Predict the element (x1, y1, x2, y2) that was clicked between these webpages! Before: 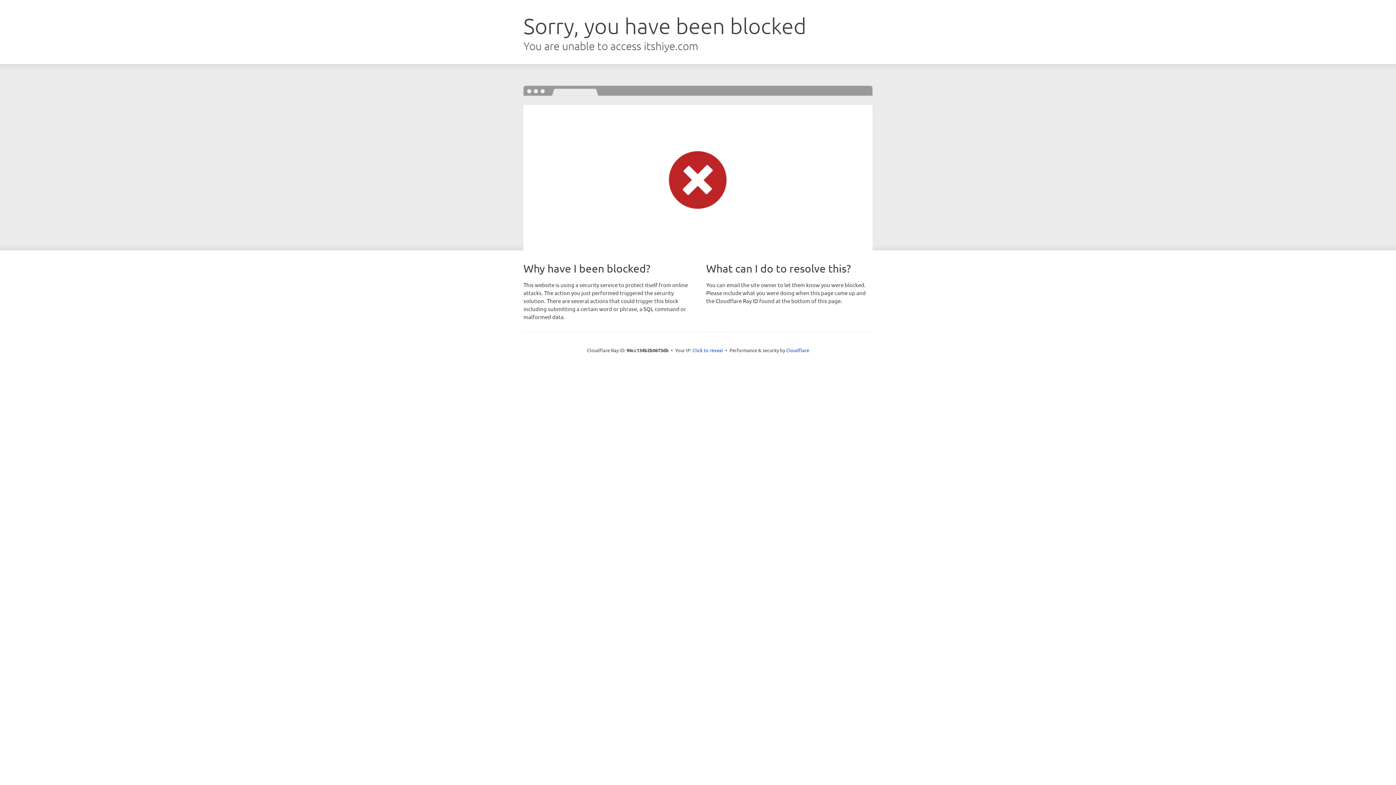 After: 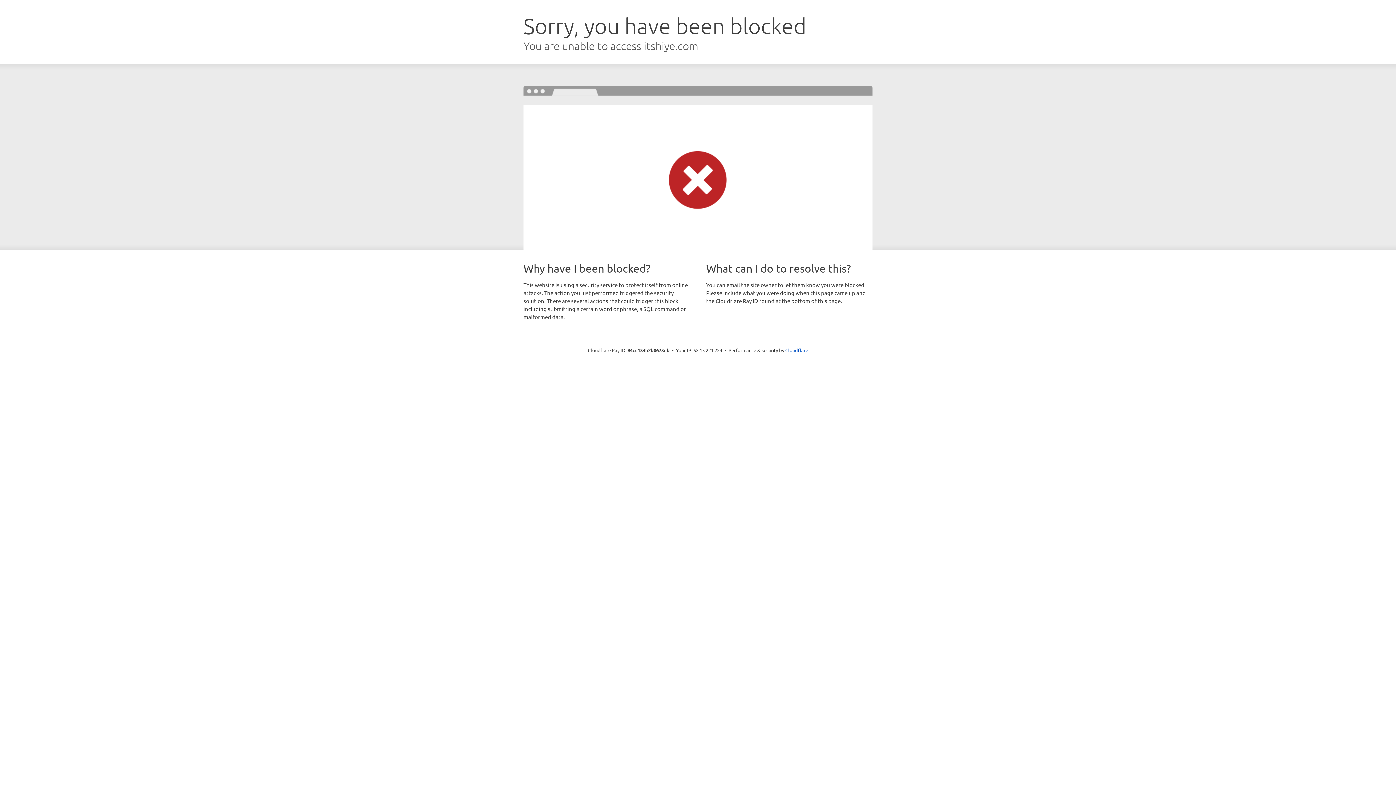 Action: bbox: (692, 346, 723, 353) label: Click to reveal